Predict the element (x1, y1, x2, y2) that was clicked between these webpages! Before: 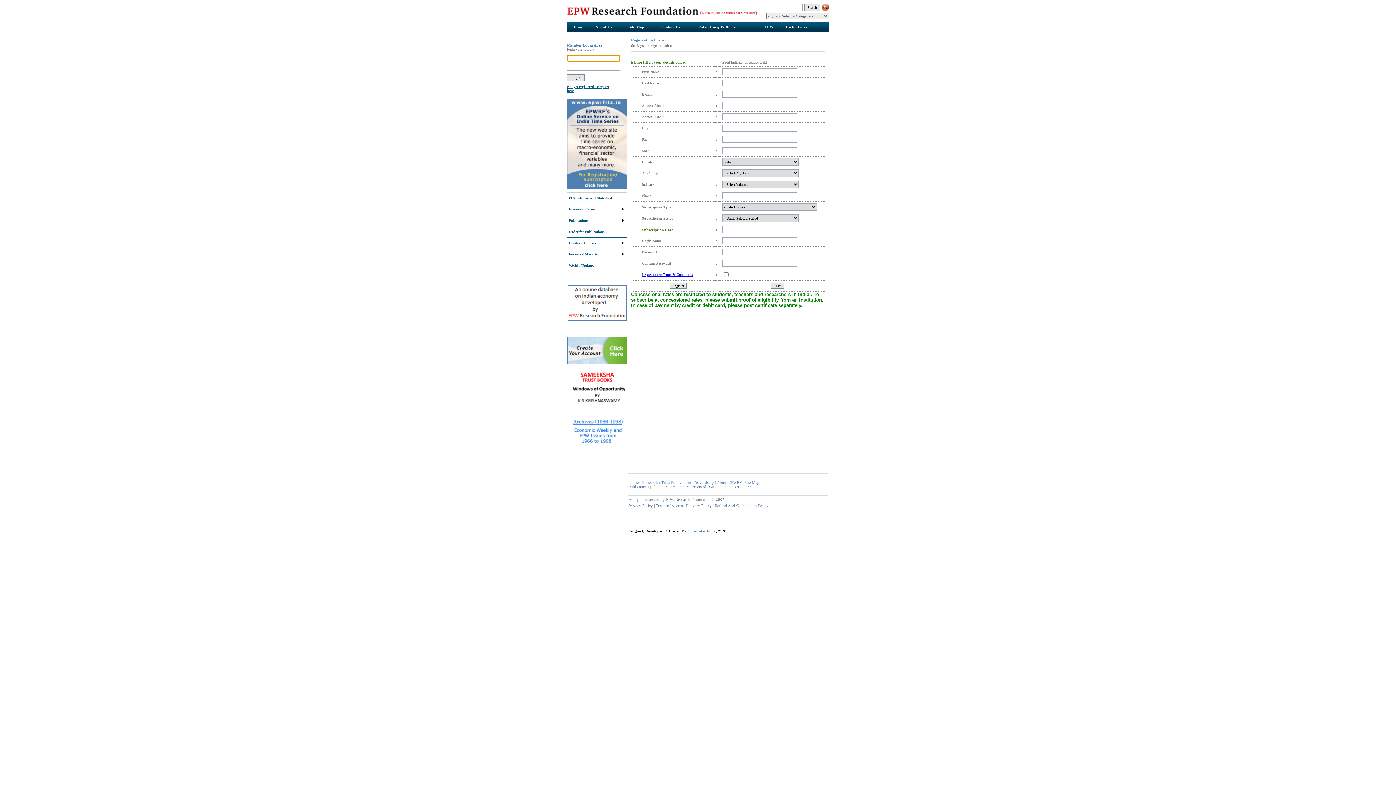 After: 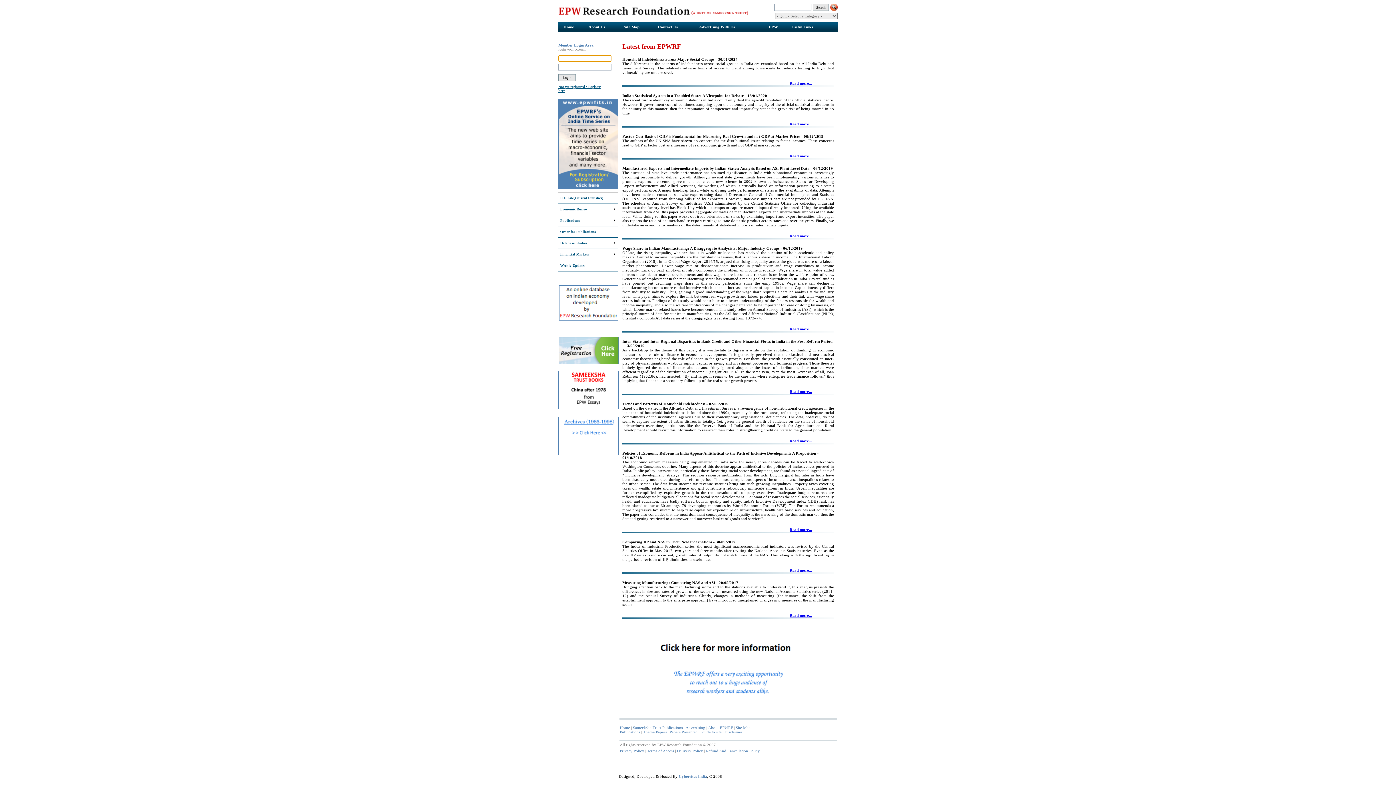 Action: label: Home bbox: (628, 480, 638, 484)